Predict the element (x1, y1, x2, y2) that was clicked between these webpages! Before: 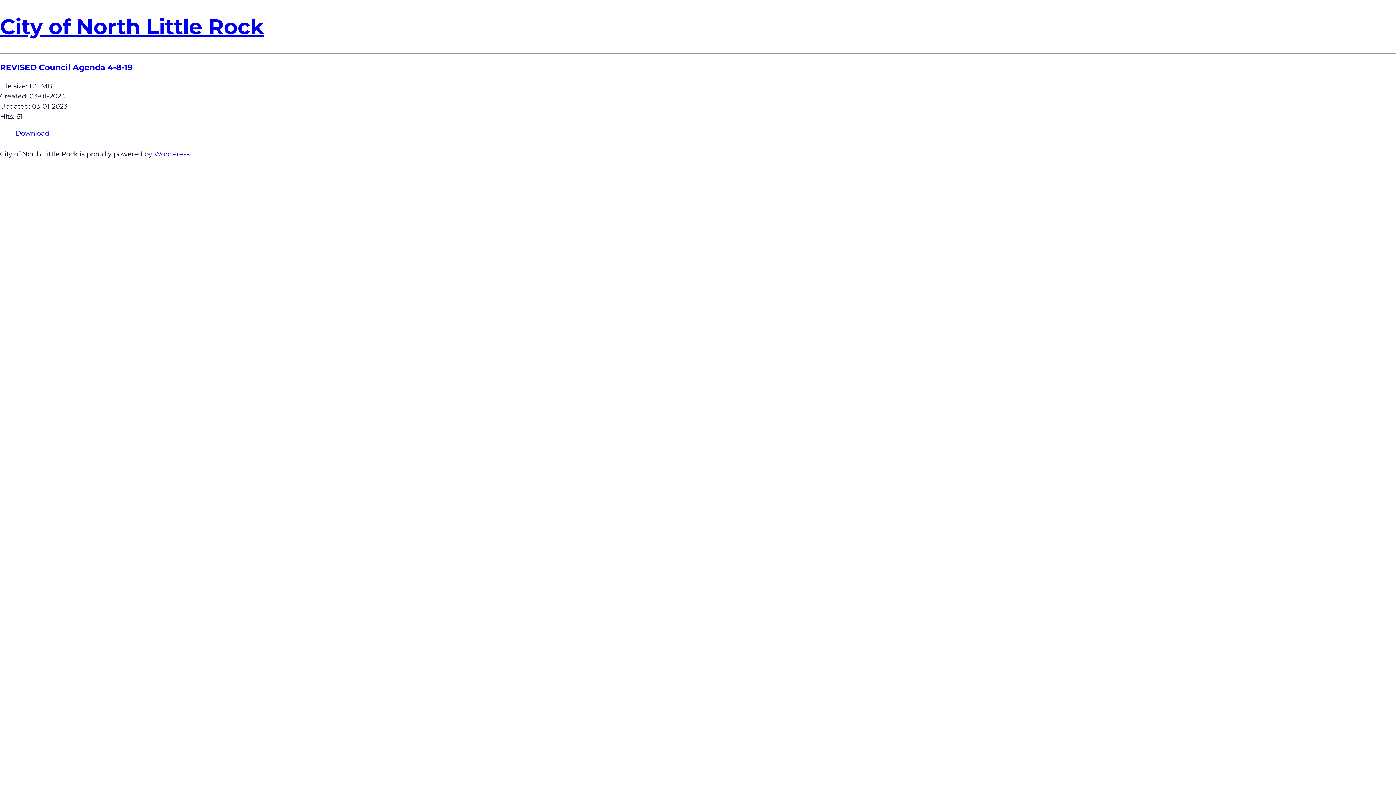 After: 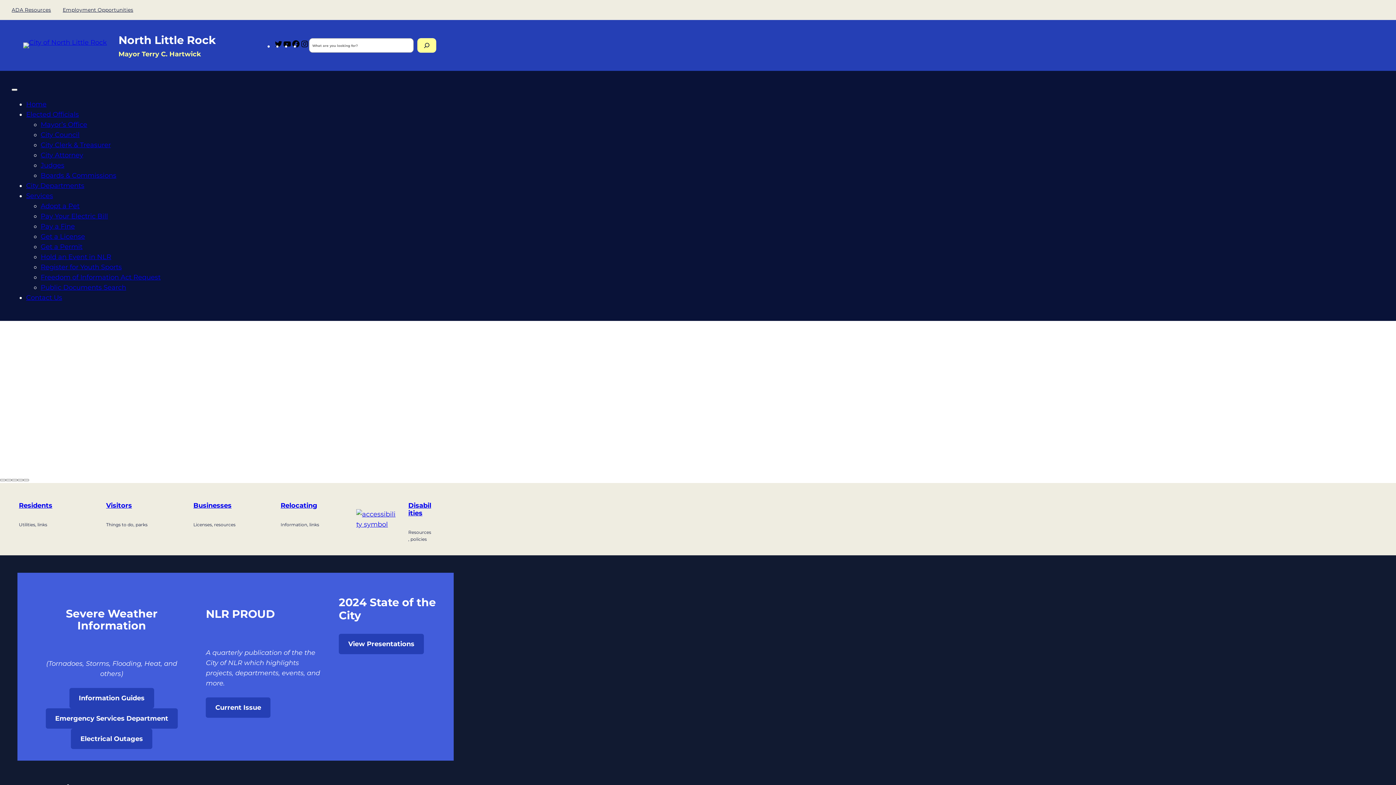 Action: label: City of North Little Rock bbox: (0, 13, 264, 39)